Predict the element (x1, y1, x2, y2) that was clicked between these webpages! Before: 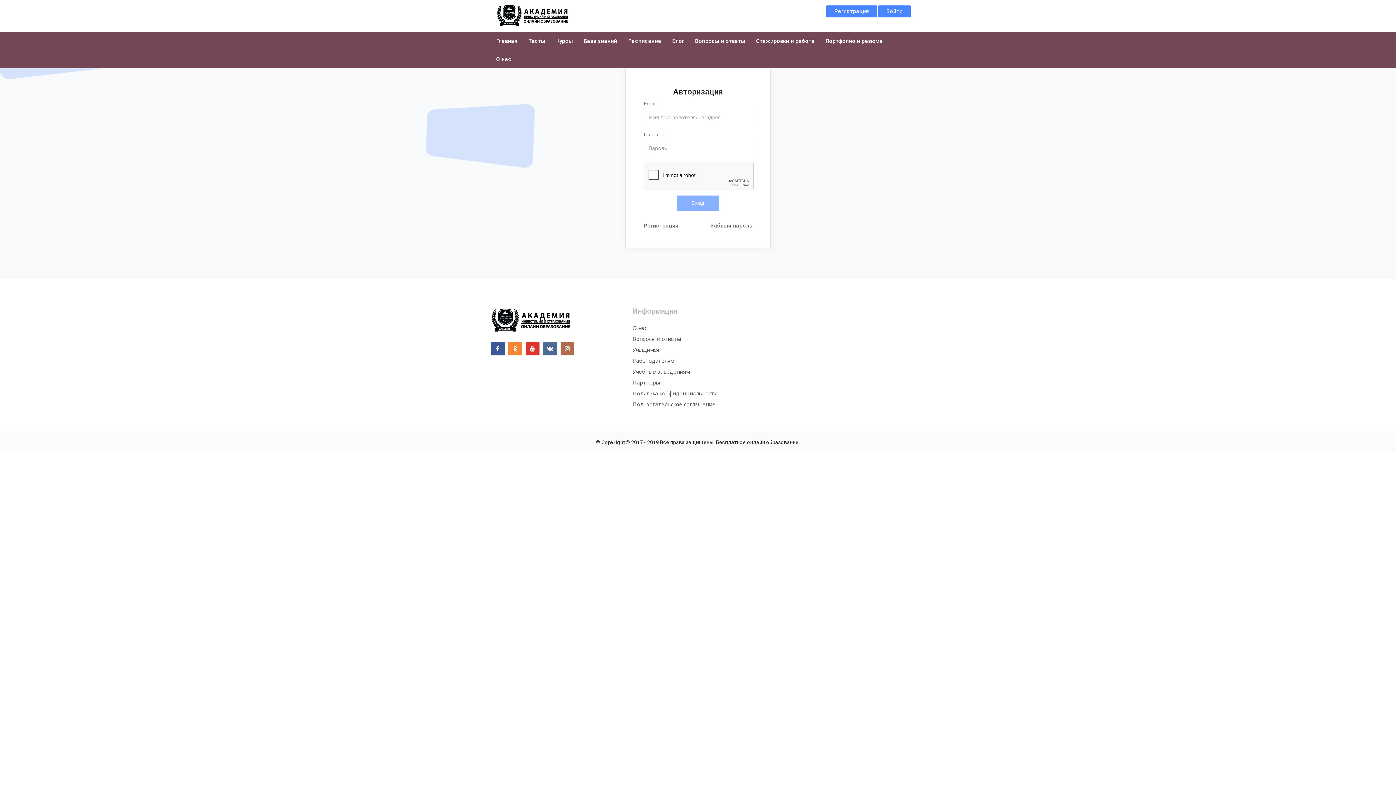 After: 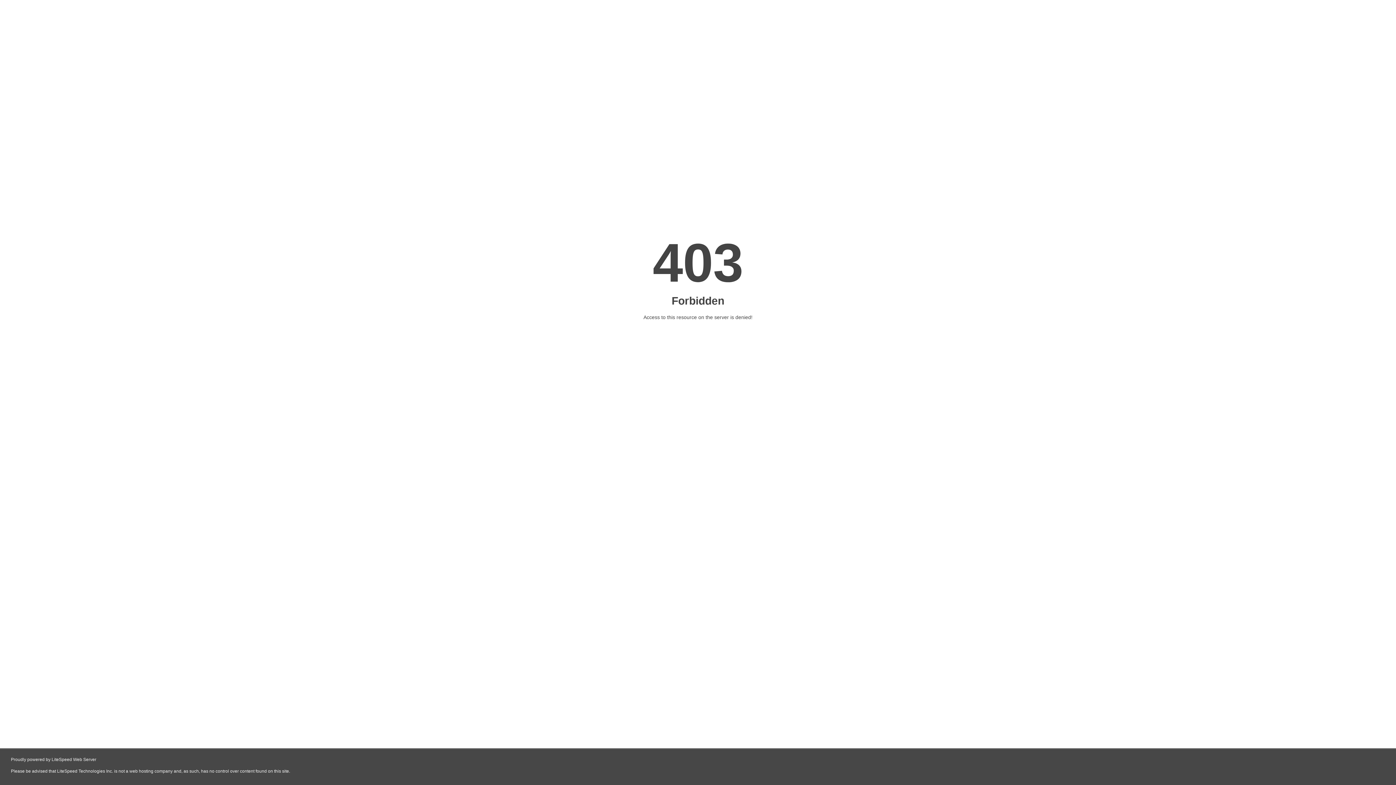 Action: label: Учебным заведениям bbox: (632, 368, 689, 375)